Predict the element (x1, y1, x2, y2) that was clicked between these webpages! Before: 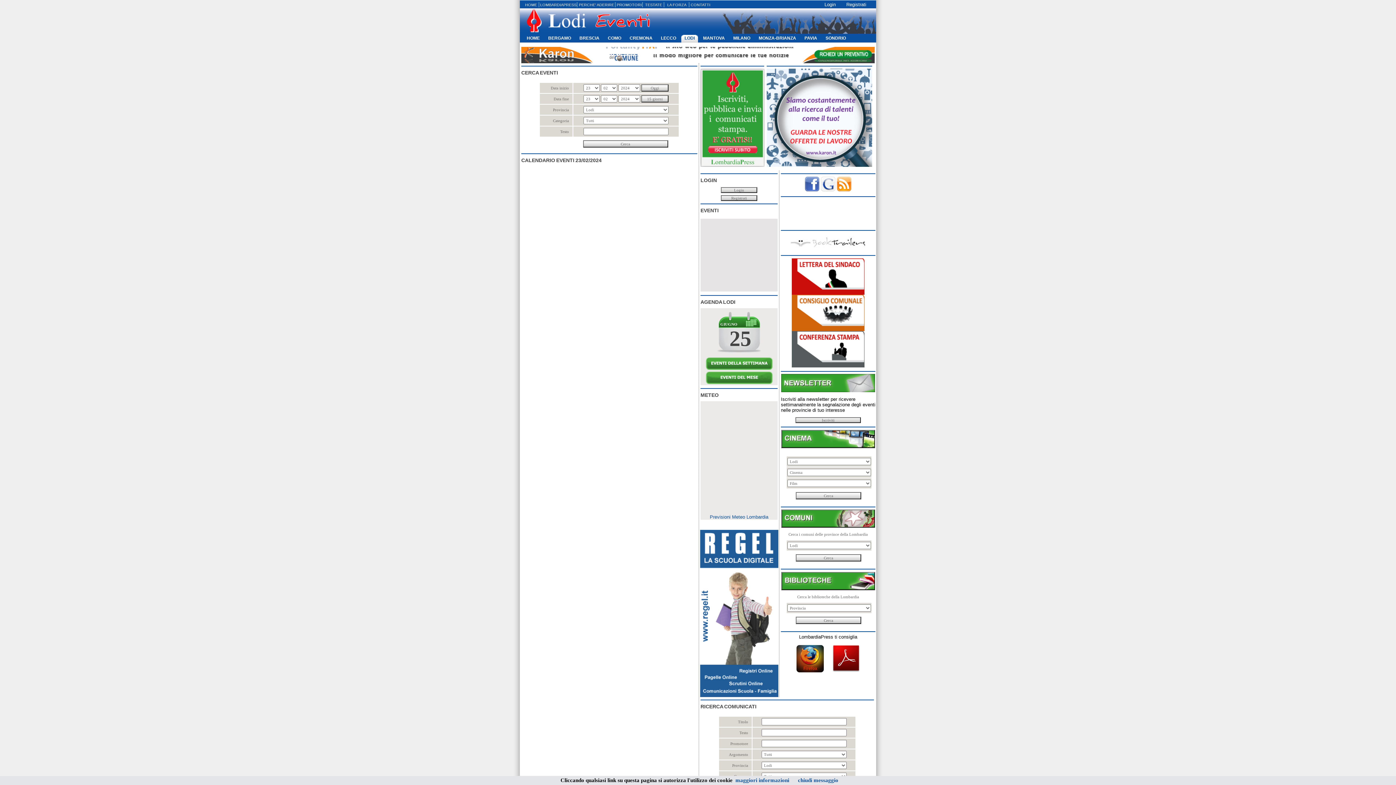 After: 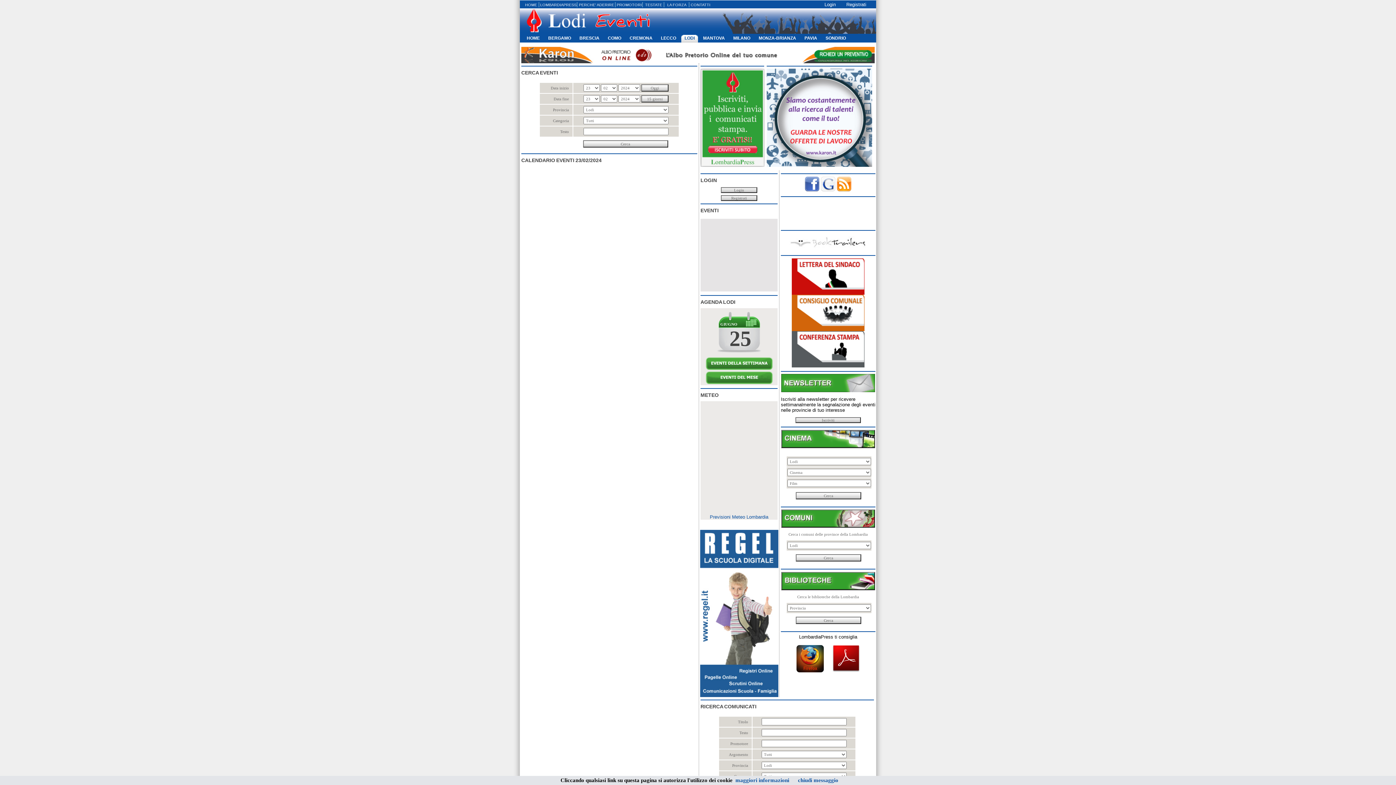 Action: bbox: (700, 693, 778, 698)